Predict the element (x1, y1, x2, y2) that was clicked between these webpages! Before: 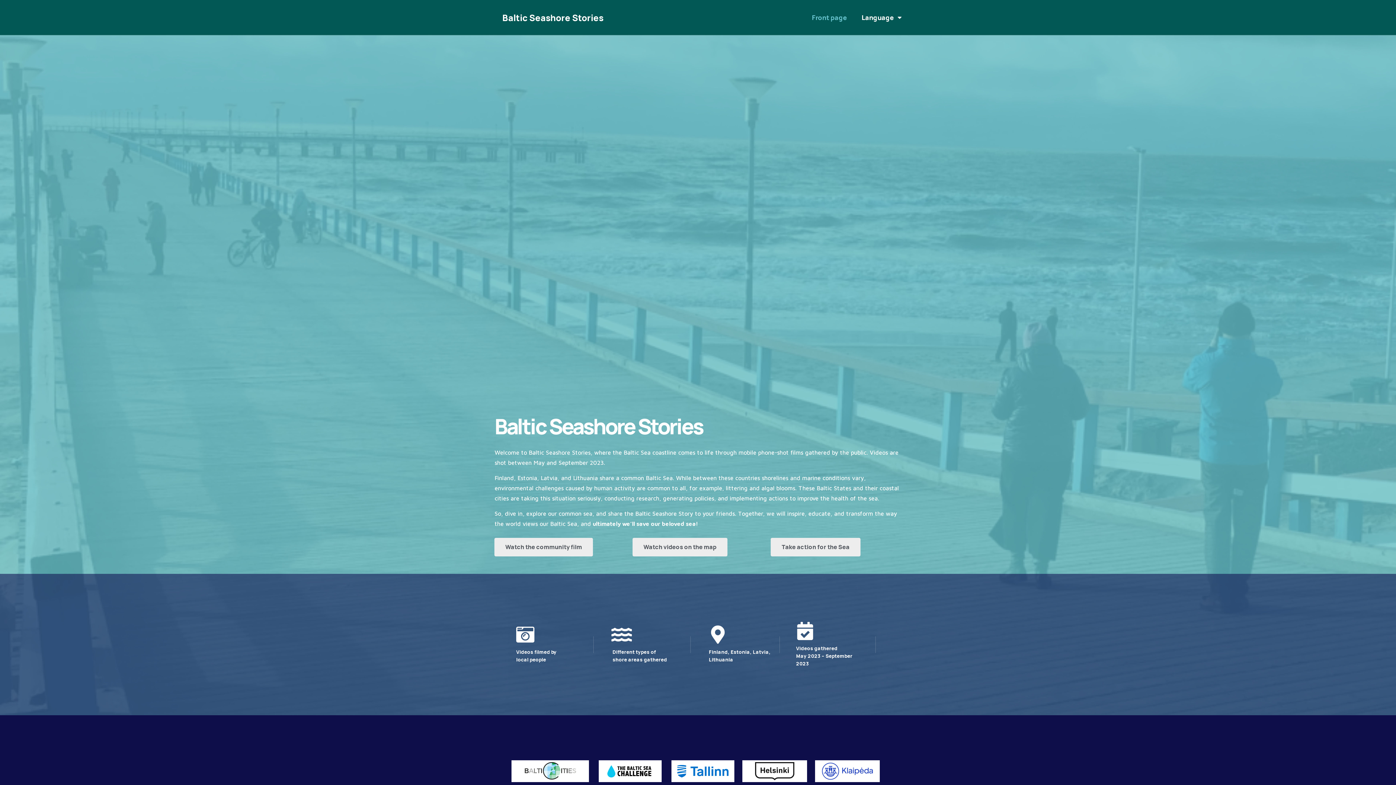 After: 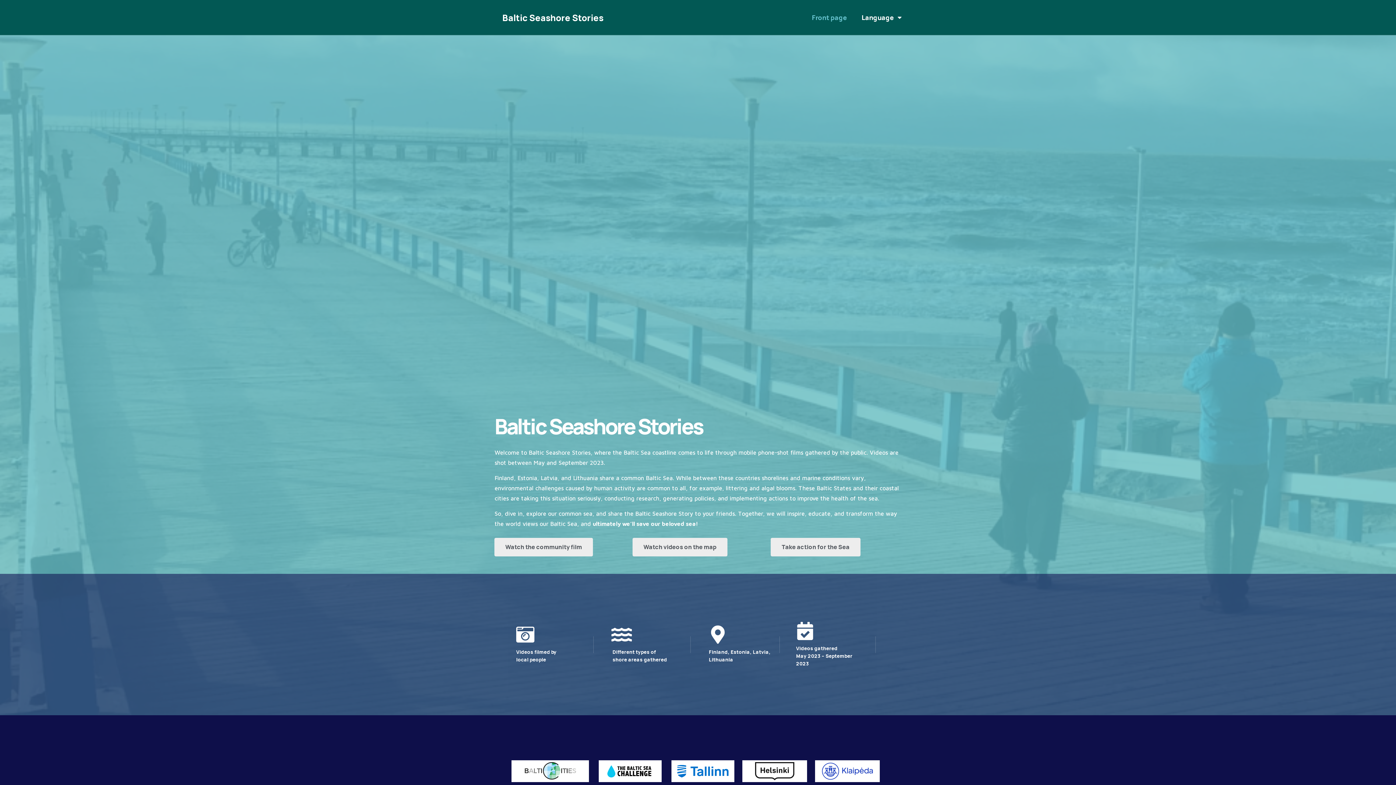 Action: label: Baltic Seashore Stories bbox: (502, 11, 603, 23)